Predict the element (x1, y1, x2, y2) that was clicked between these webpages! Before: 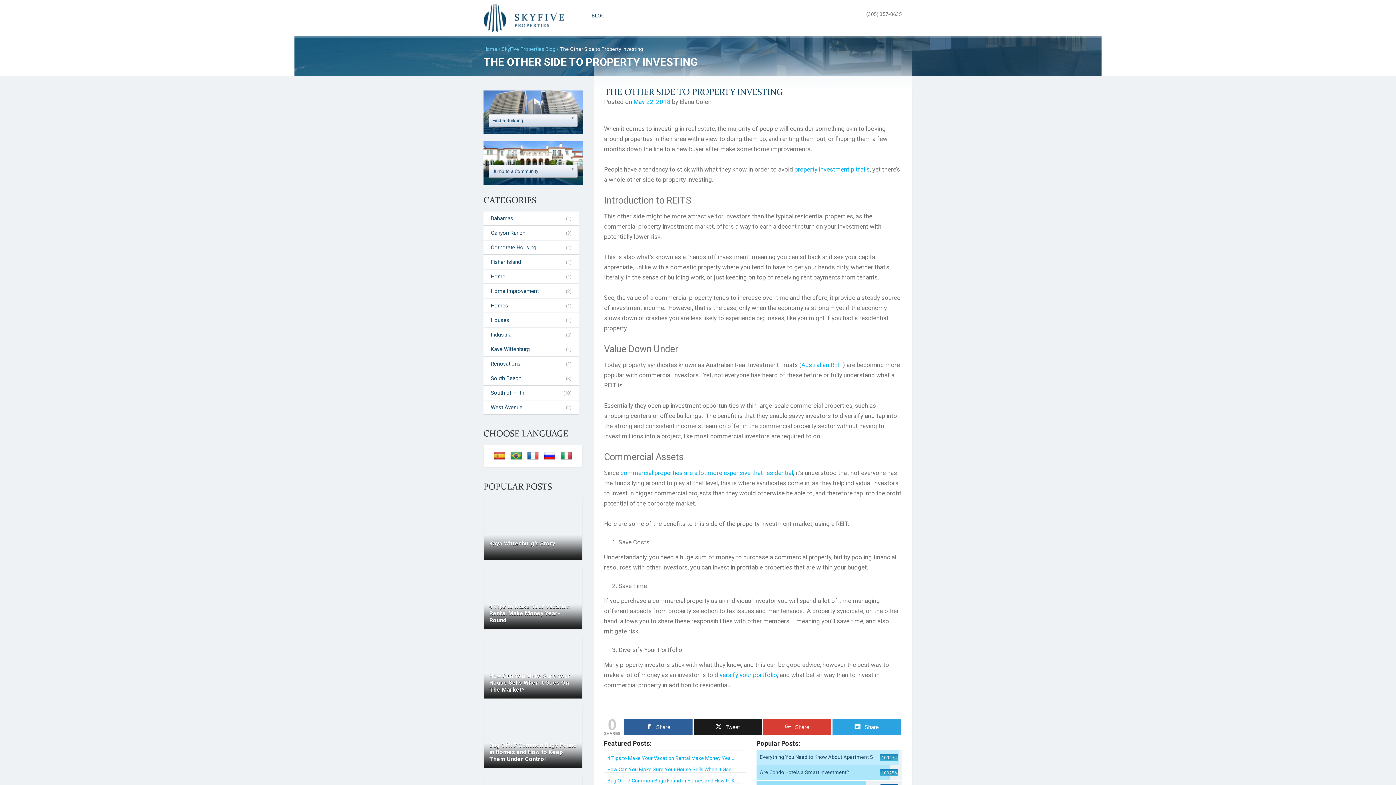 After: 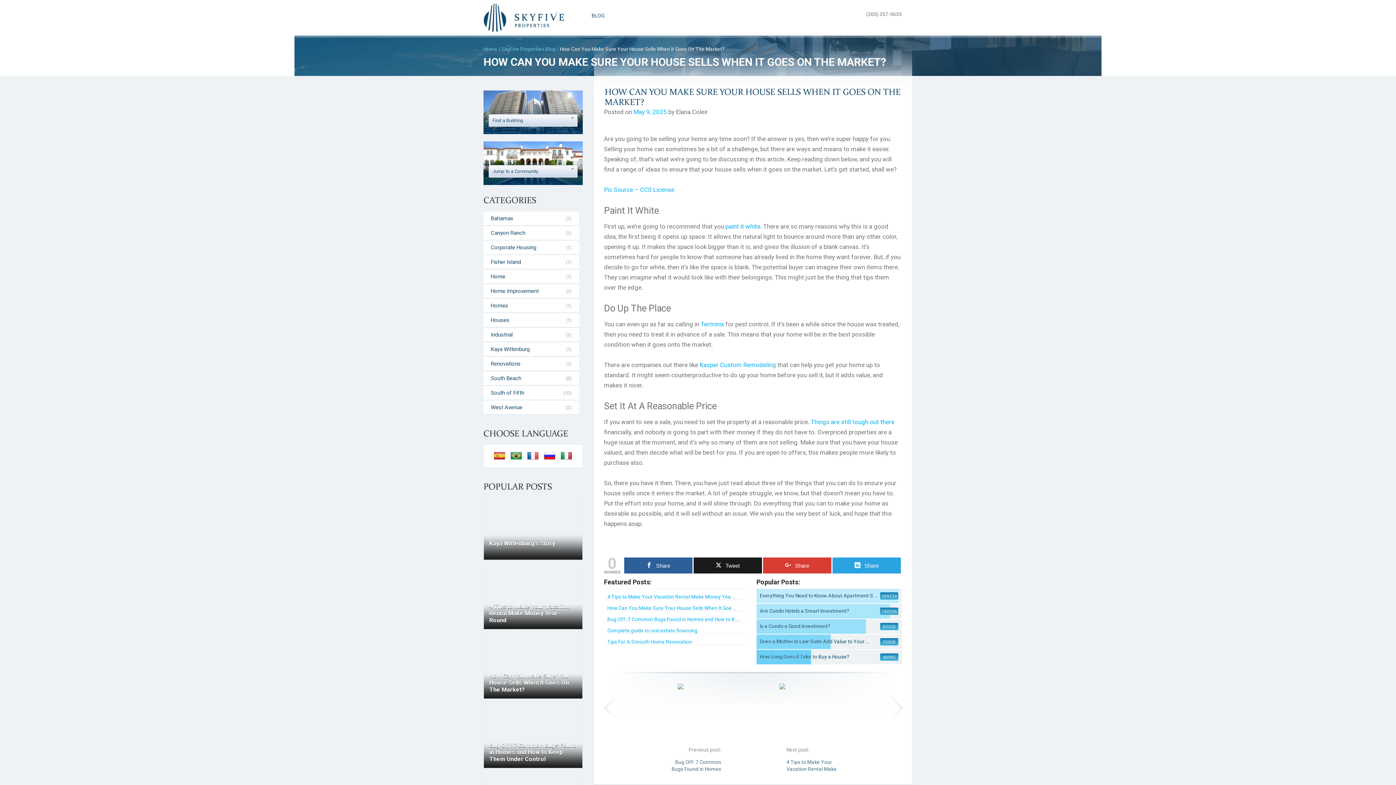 Action: label: How Can You Make Sure Your House Sells When It Goe ... bbox: (604, 761, 746, 773)